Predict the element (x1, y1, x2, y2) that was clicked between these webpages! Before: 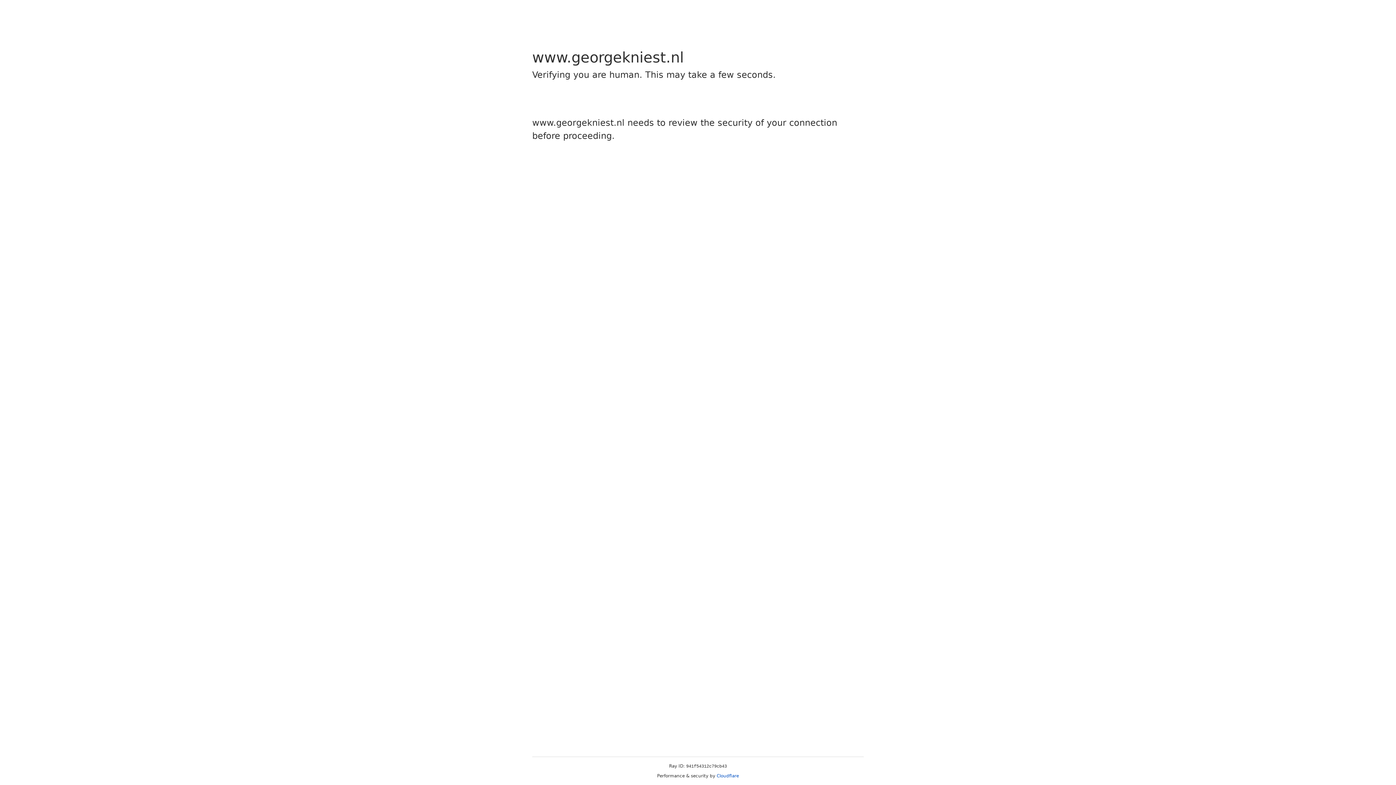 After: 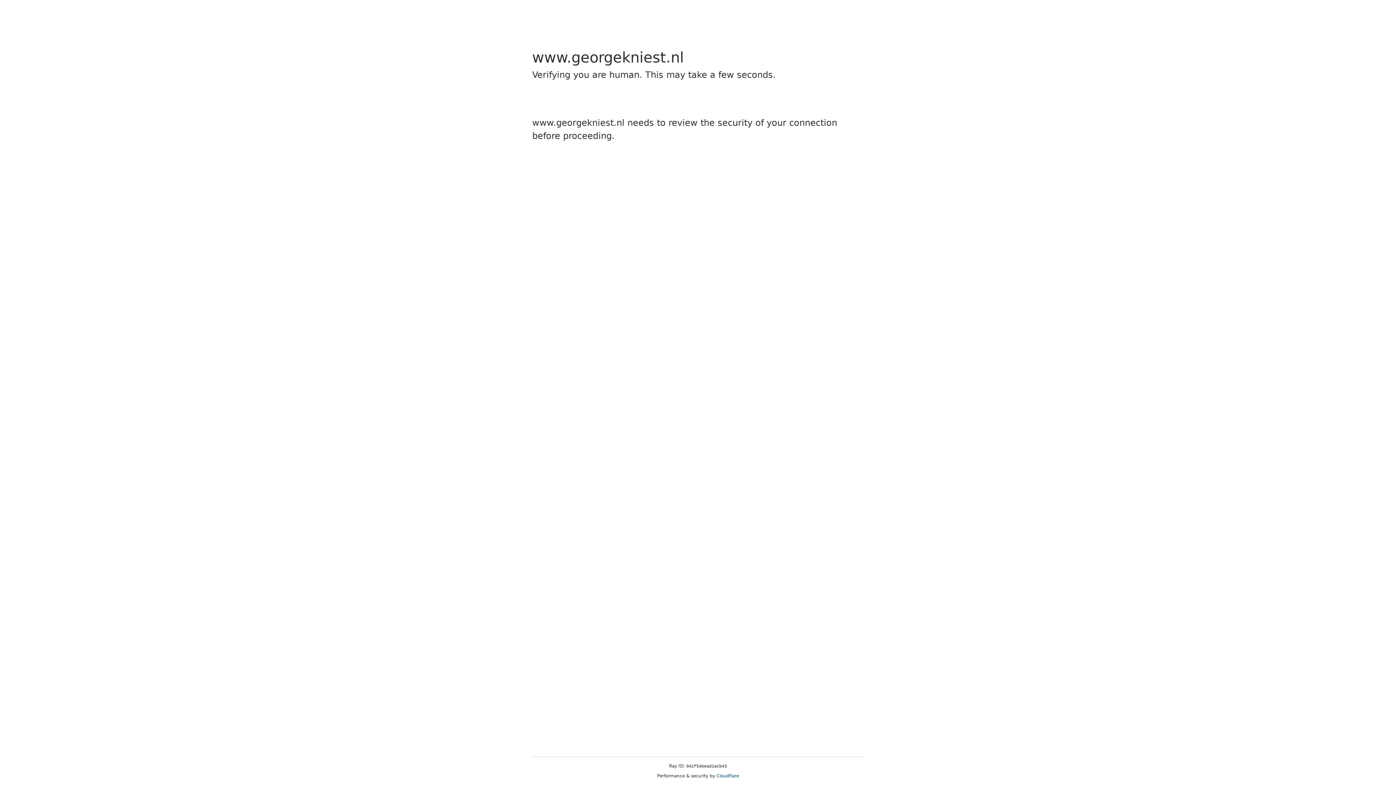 Action: bbox: (716, 773, 739, 778) label: Cloudflare